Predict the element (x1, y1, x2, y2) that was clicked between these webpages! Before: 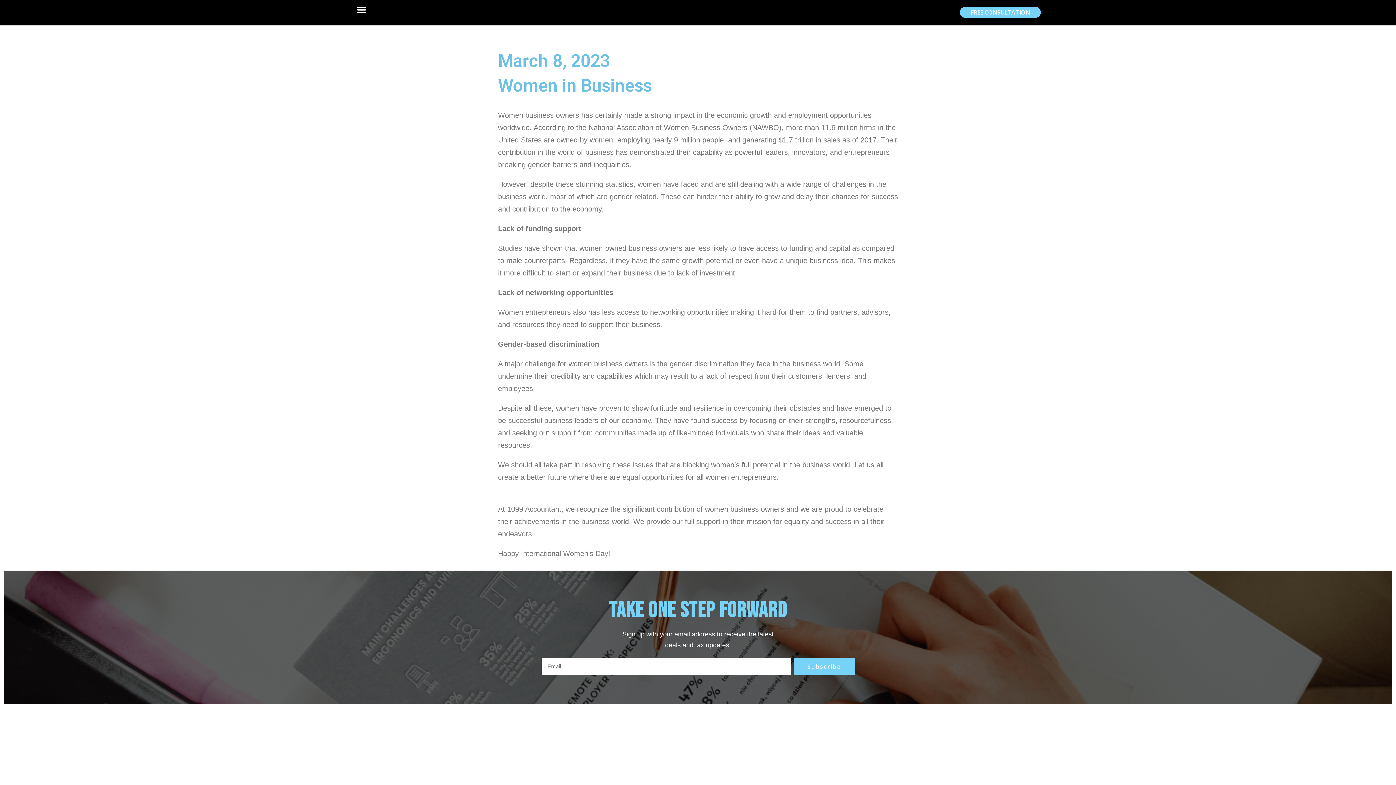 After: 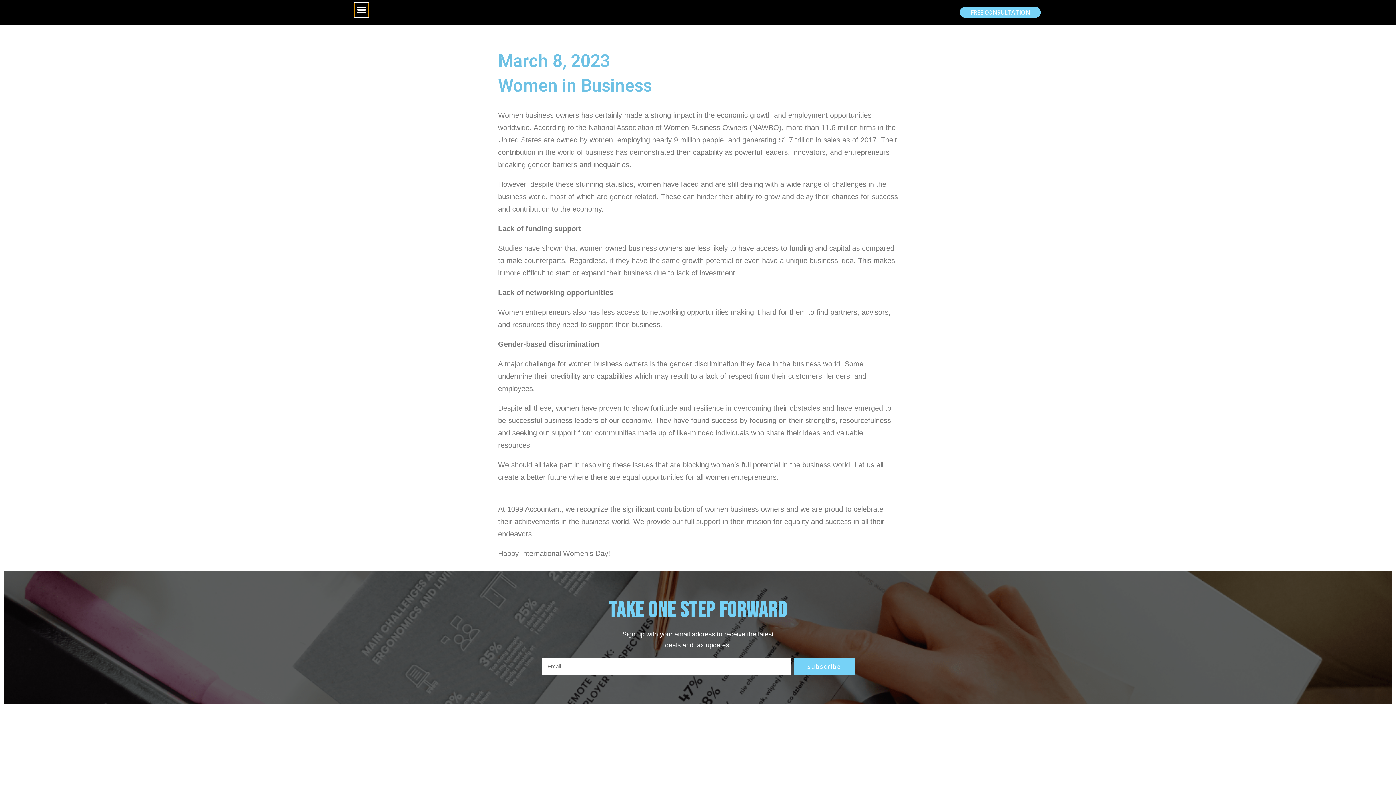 Action: label: Menu Toggle bbox: (354, 2, 368, 16)